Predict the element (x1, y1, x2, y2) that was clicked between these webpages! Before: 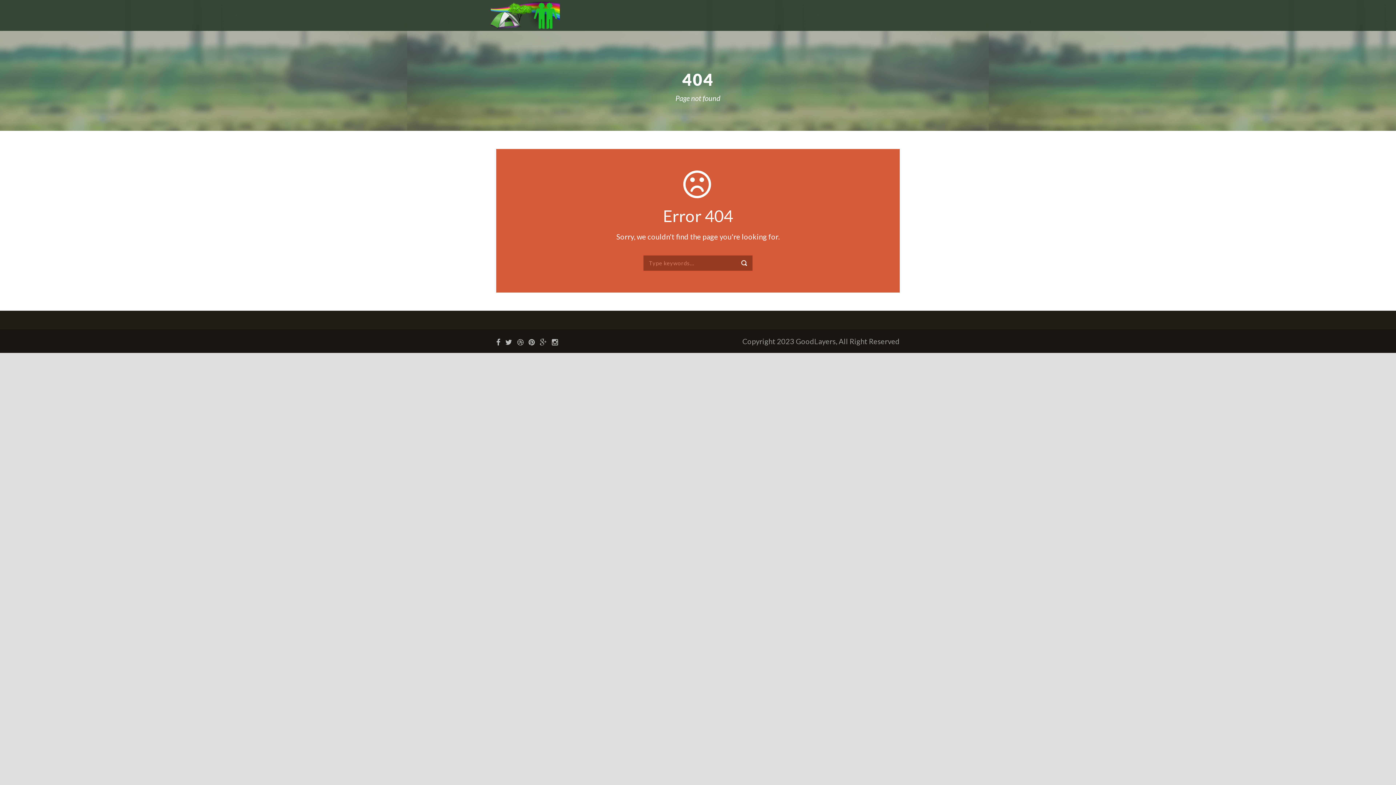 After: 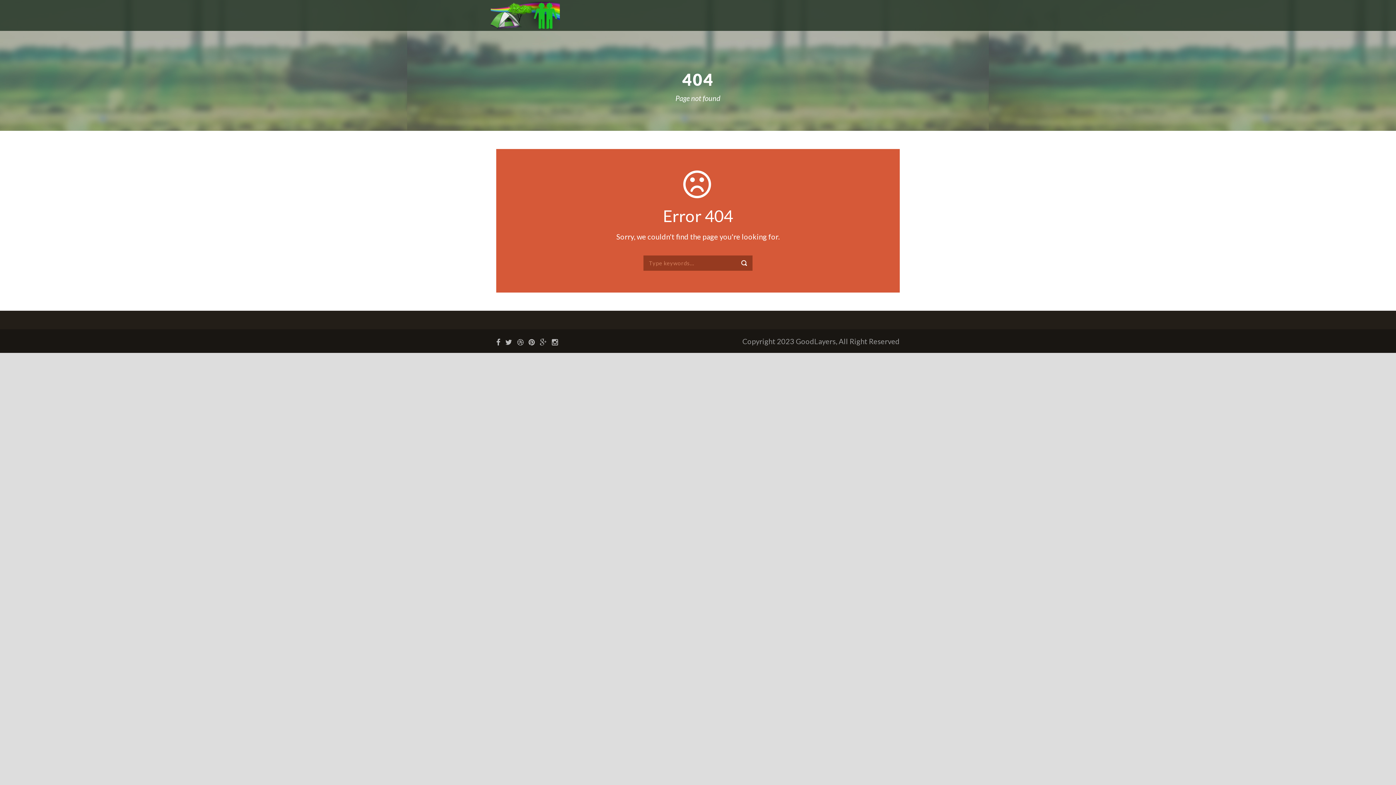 Action: bbox: (517, 337, 527, 345)